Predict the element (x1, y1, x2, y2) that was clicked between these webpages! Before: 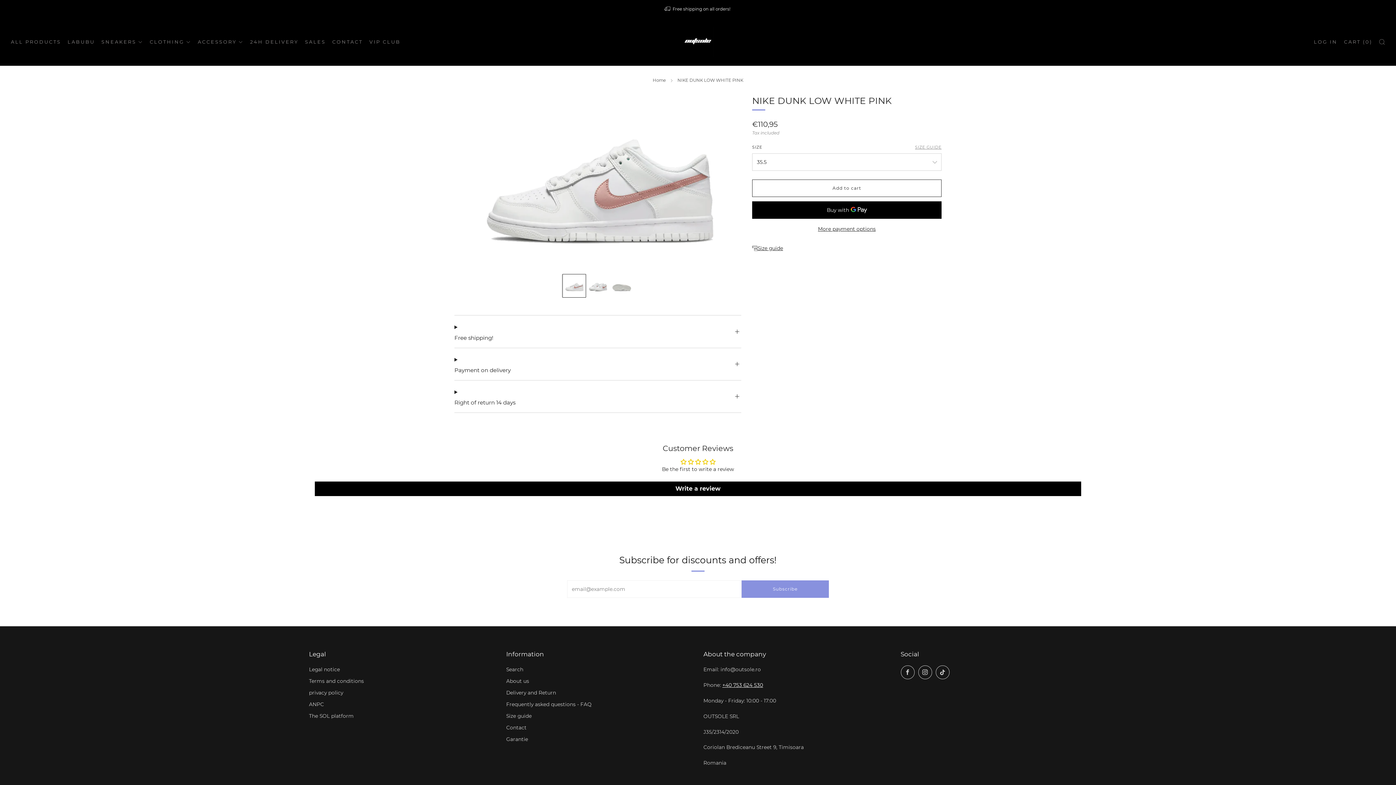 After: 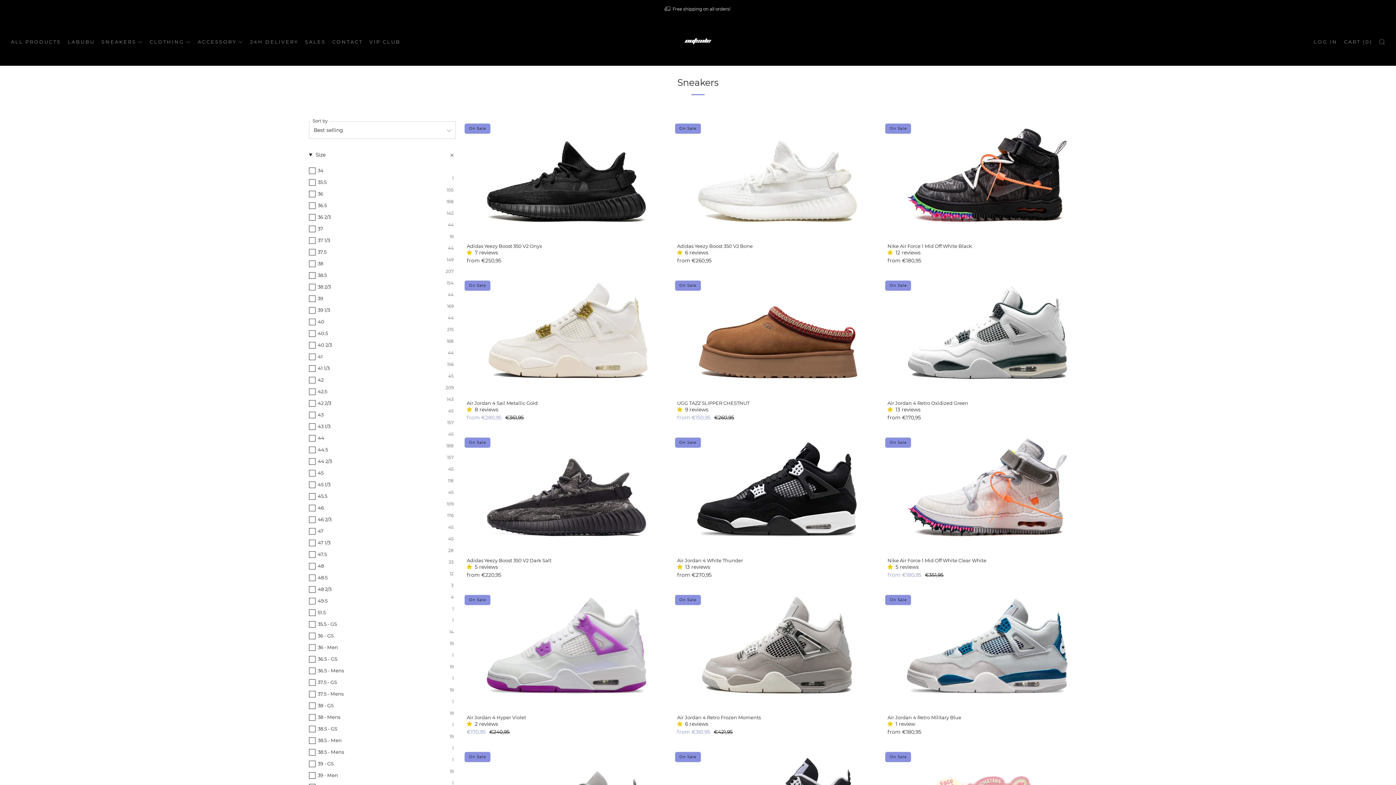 Action: bbox: (101, 35, 143, 47) label: SNEAKERS